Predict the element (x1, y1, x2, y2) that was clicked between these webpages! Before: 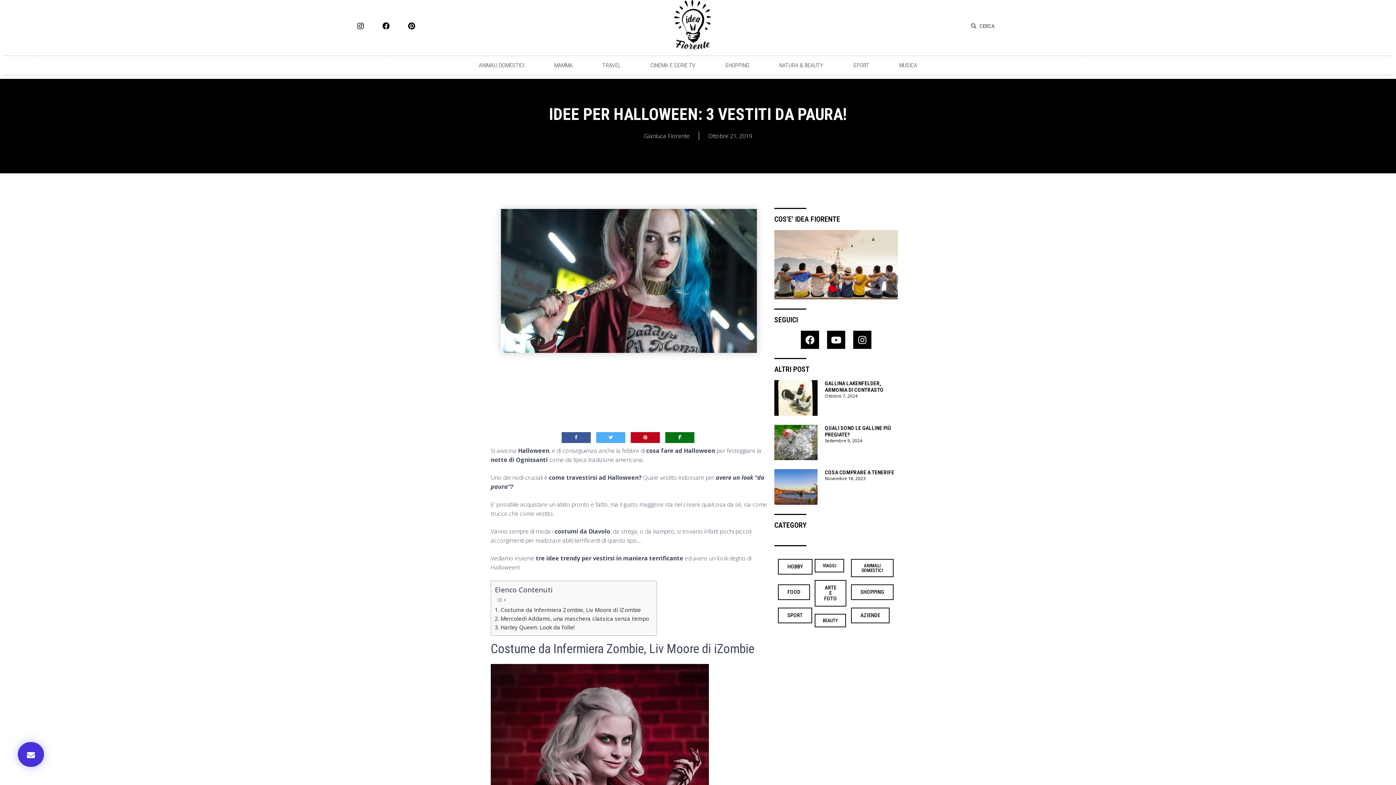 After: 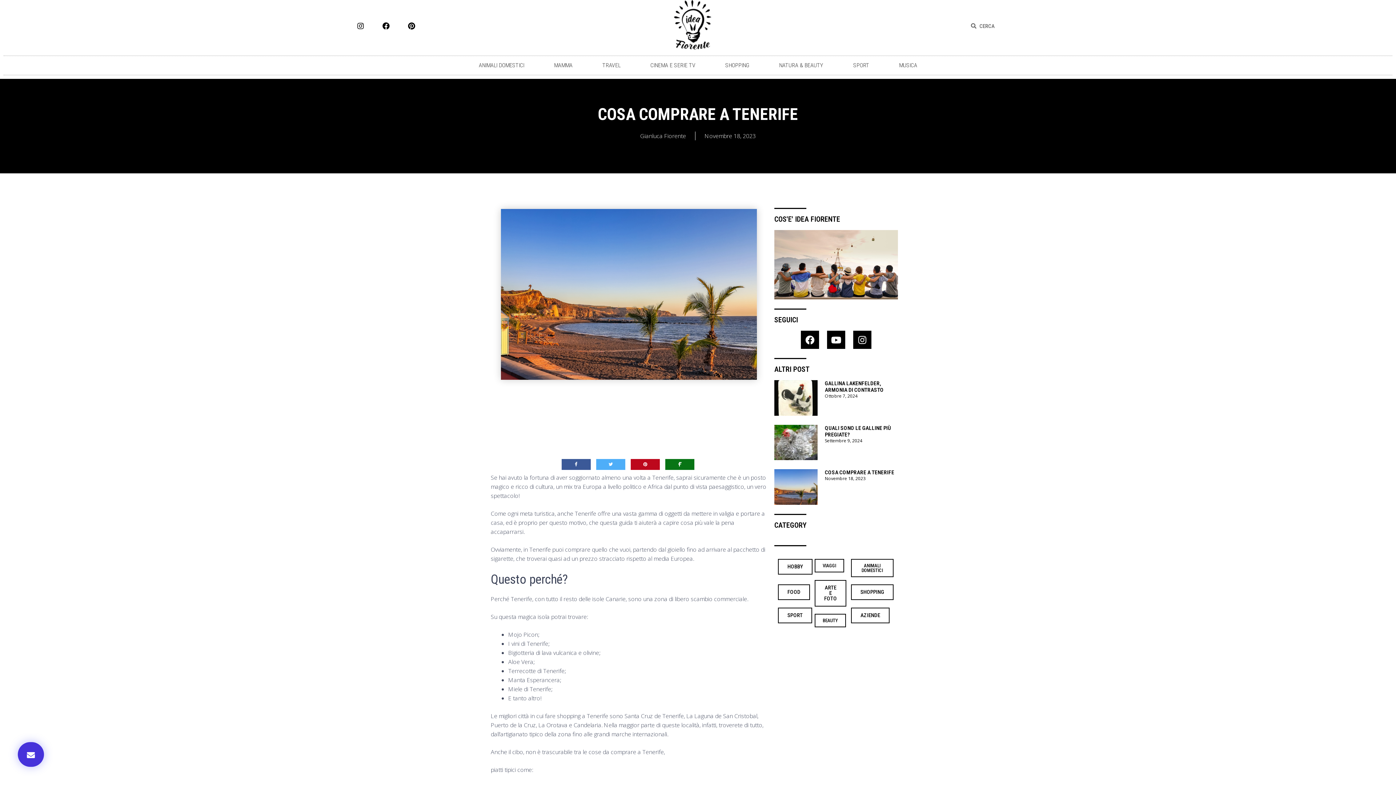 Action: label: COSA COMPRARE A TENERIFE bbox: (825, 469, 894, 476)